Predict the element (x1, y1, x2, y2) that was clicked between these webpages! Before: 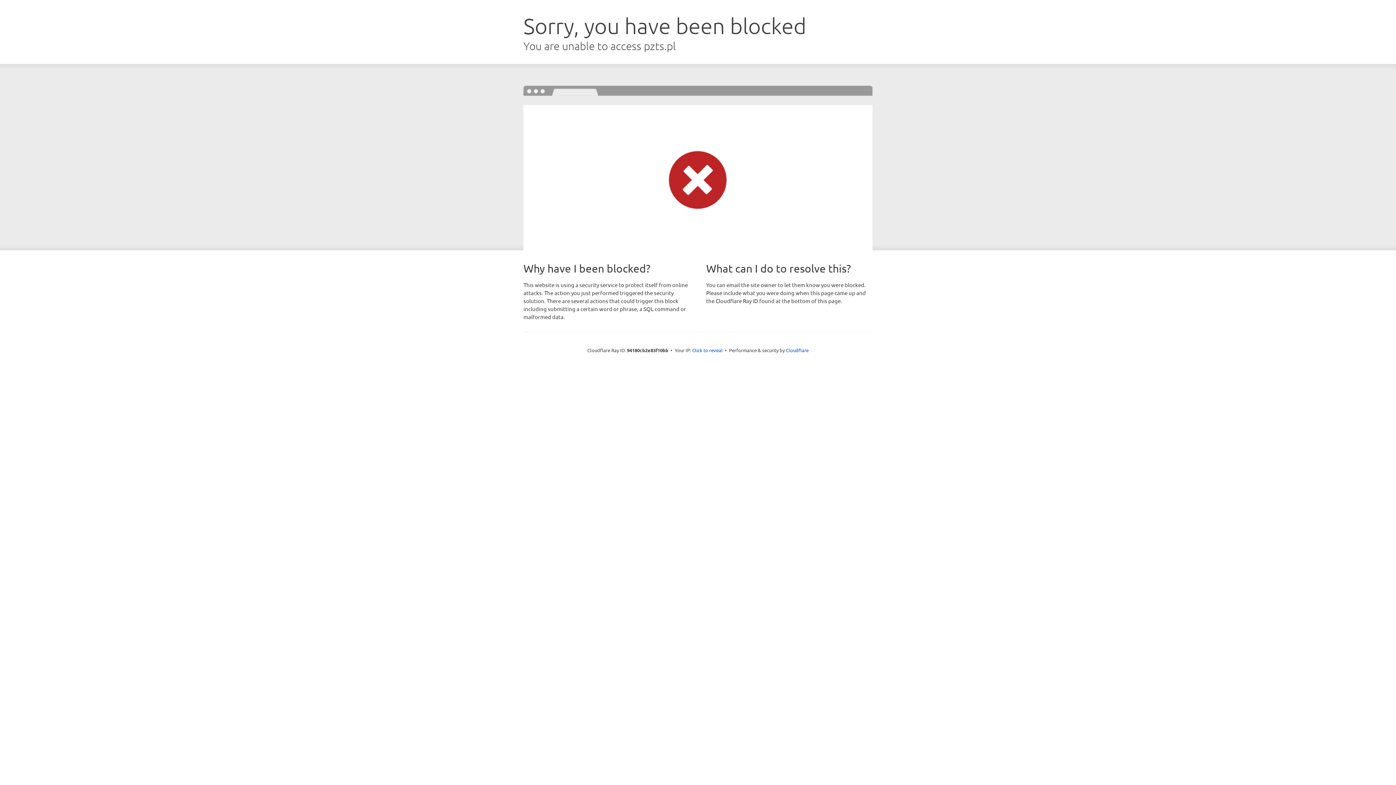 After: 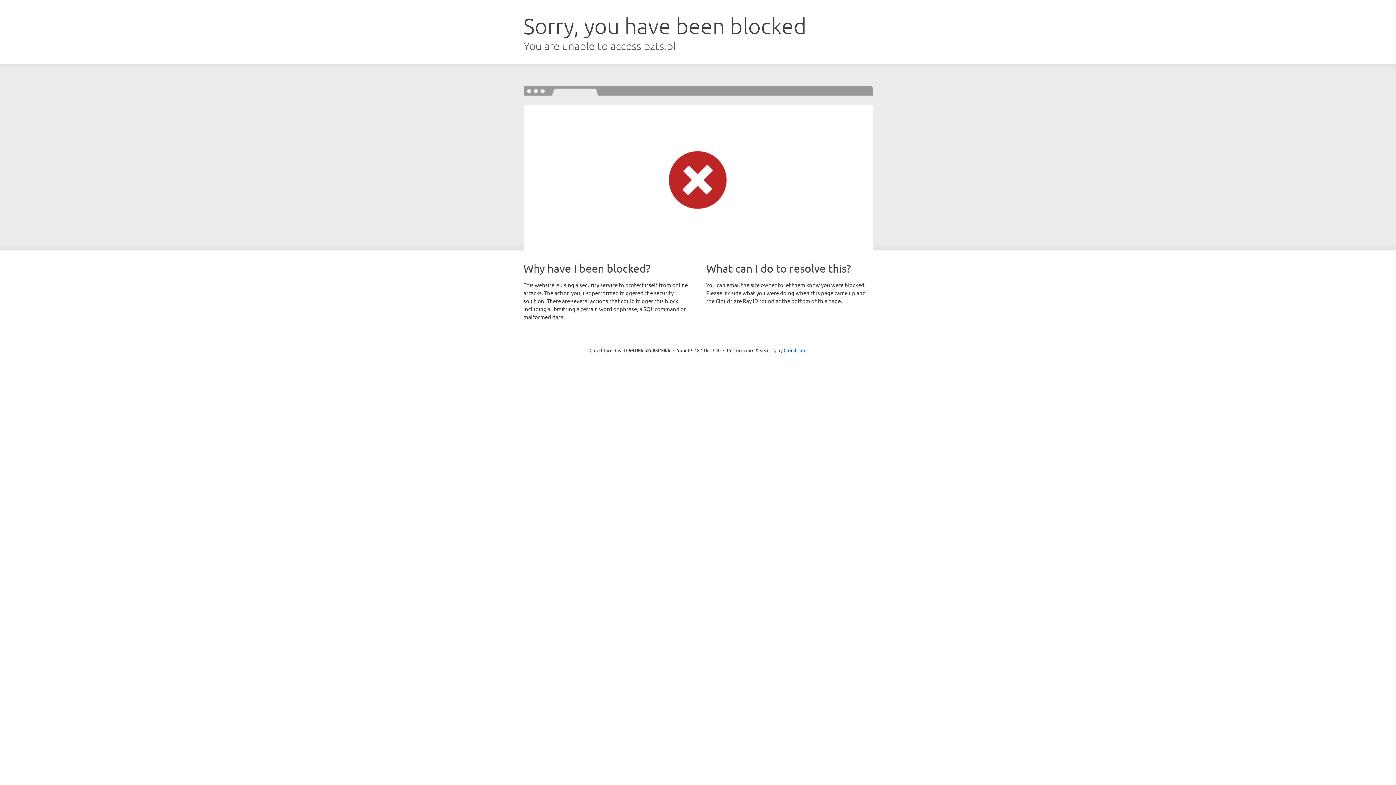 Action: label: Click to reveal bbox: (692, 346, 722, 353)